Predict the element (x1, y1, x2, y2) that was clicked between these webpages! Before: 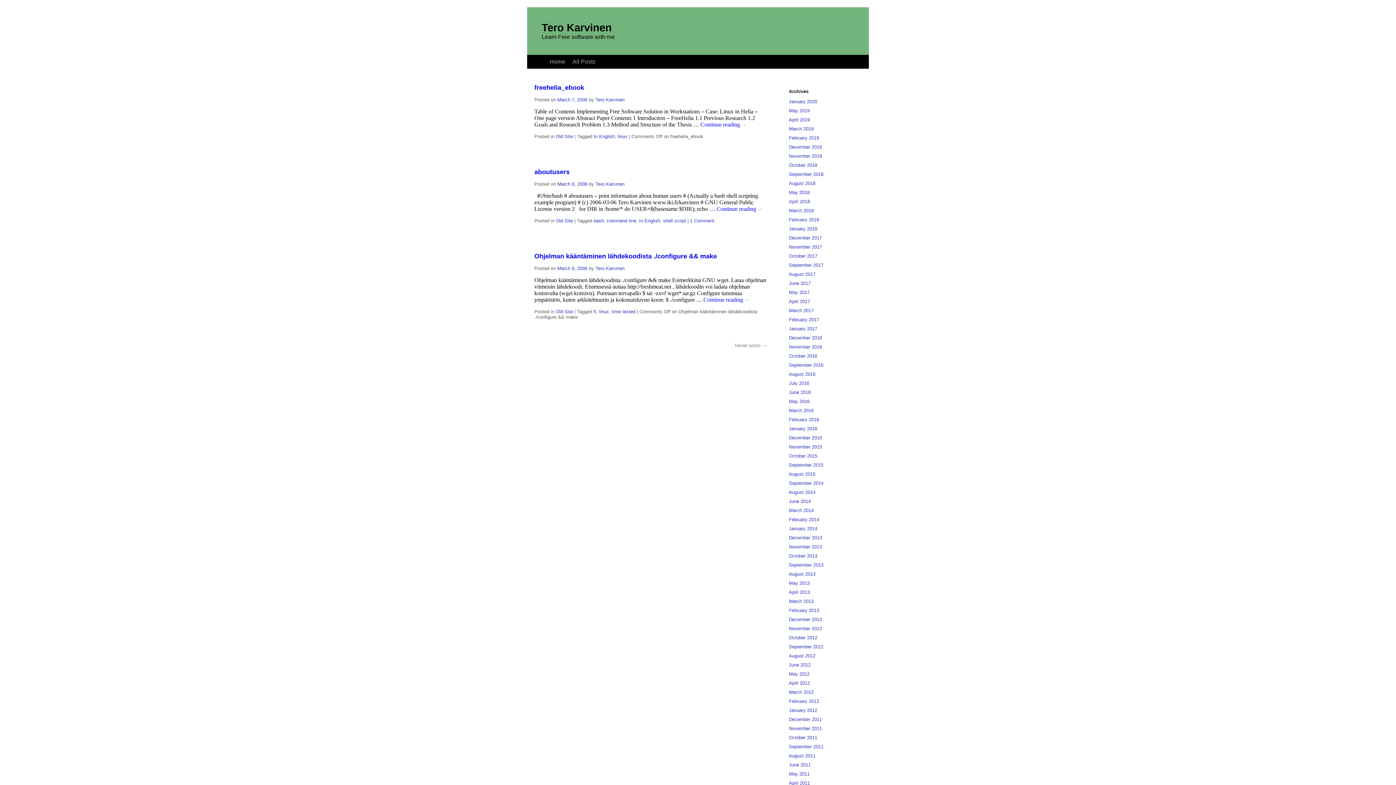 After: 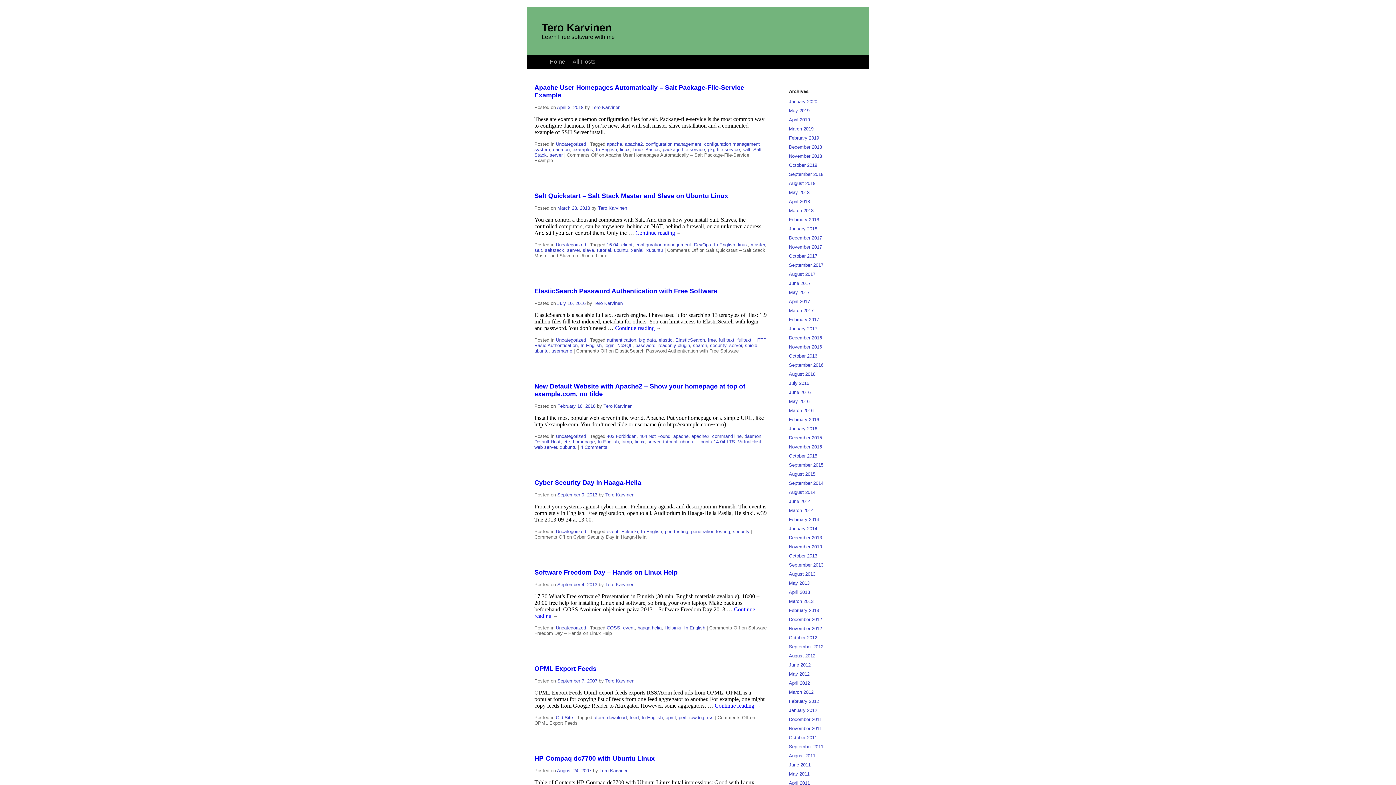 Action: label: In English bbox: (639, 218, 660, 223)